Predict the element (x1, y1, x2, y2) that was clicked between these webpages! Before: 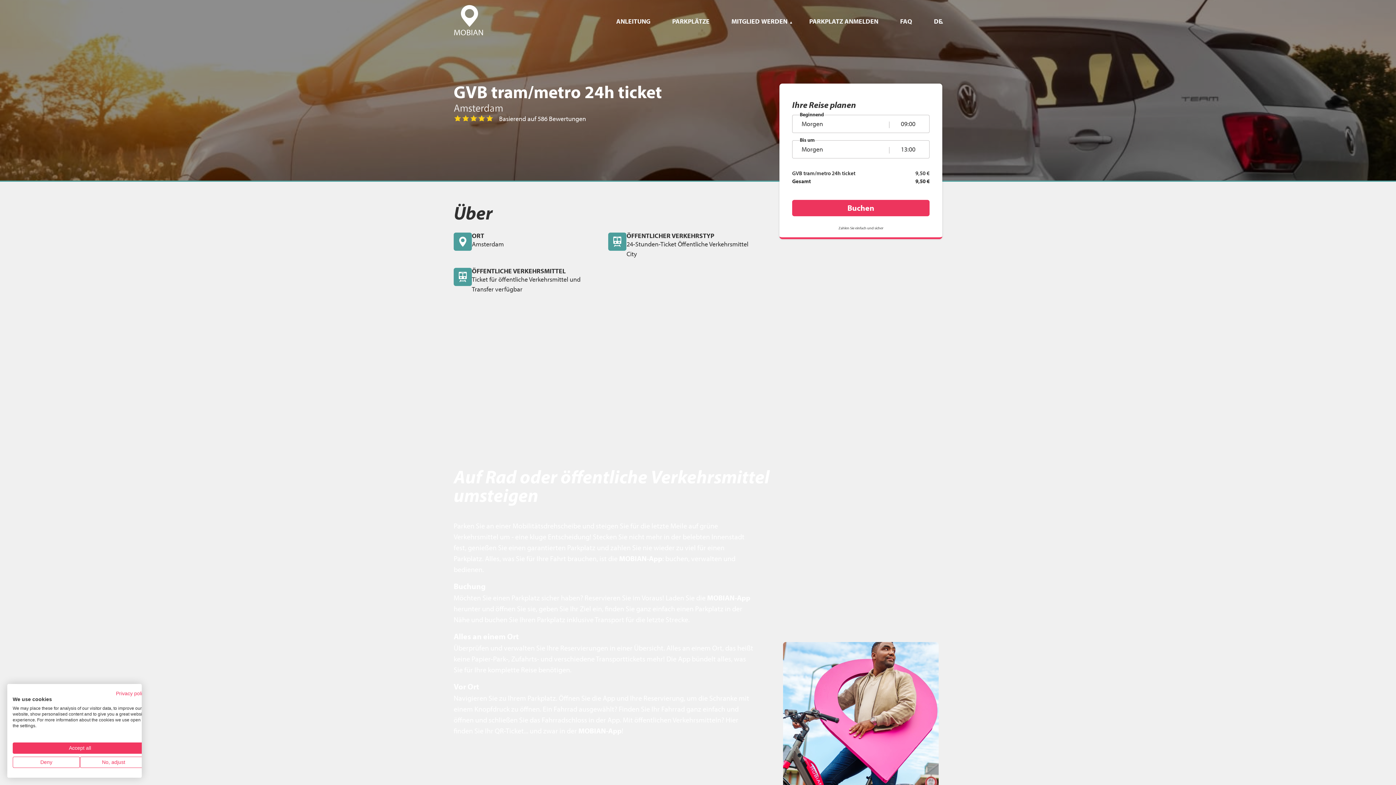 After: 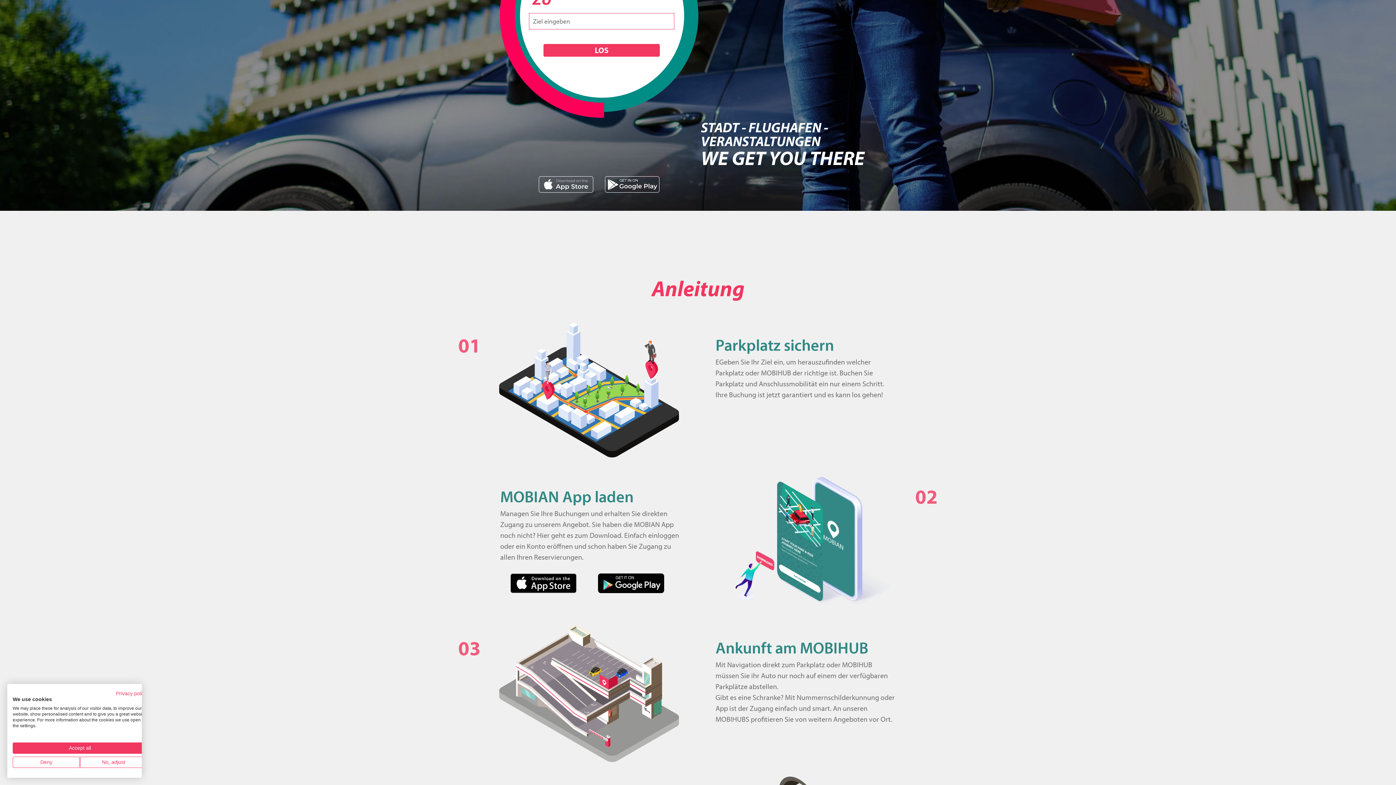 Action: label: ANLEITUNG bbox: (616, 17, 650, 25)